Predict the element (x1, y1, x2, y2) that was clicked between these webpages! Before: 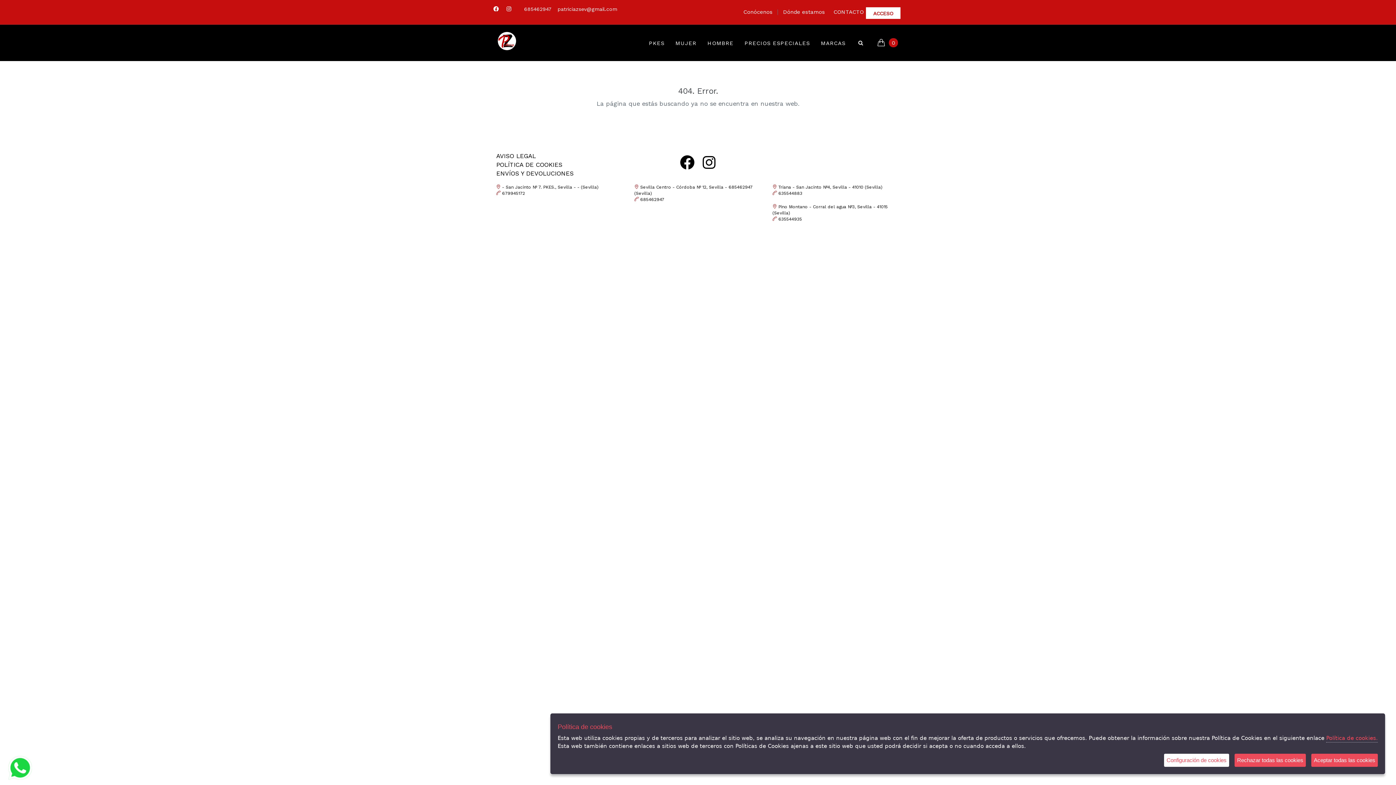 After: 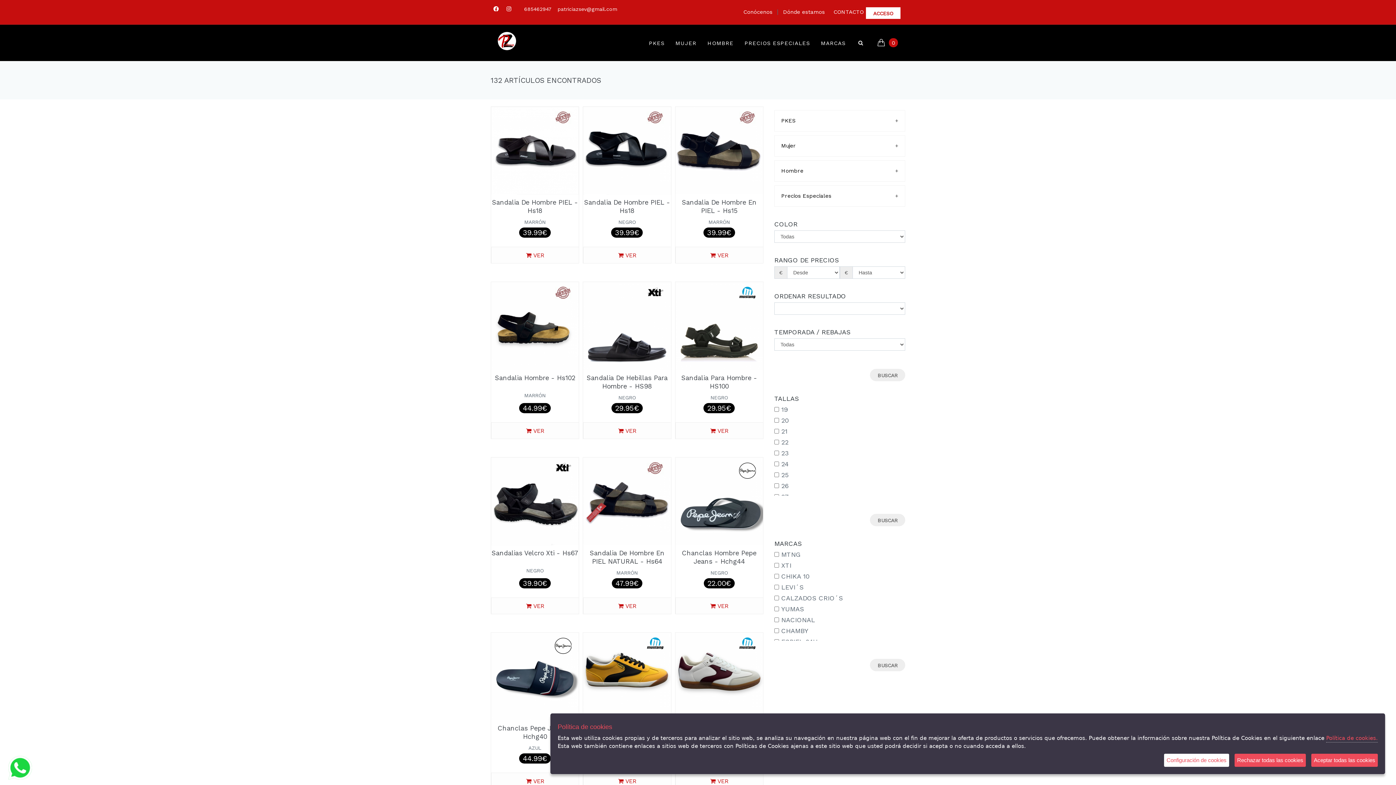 Action: bbox: (702, 24, 739, 61) label: HOMBRE